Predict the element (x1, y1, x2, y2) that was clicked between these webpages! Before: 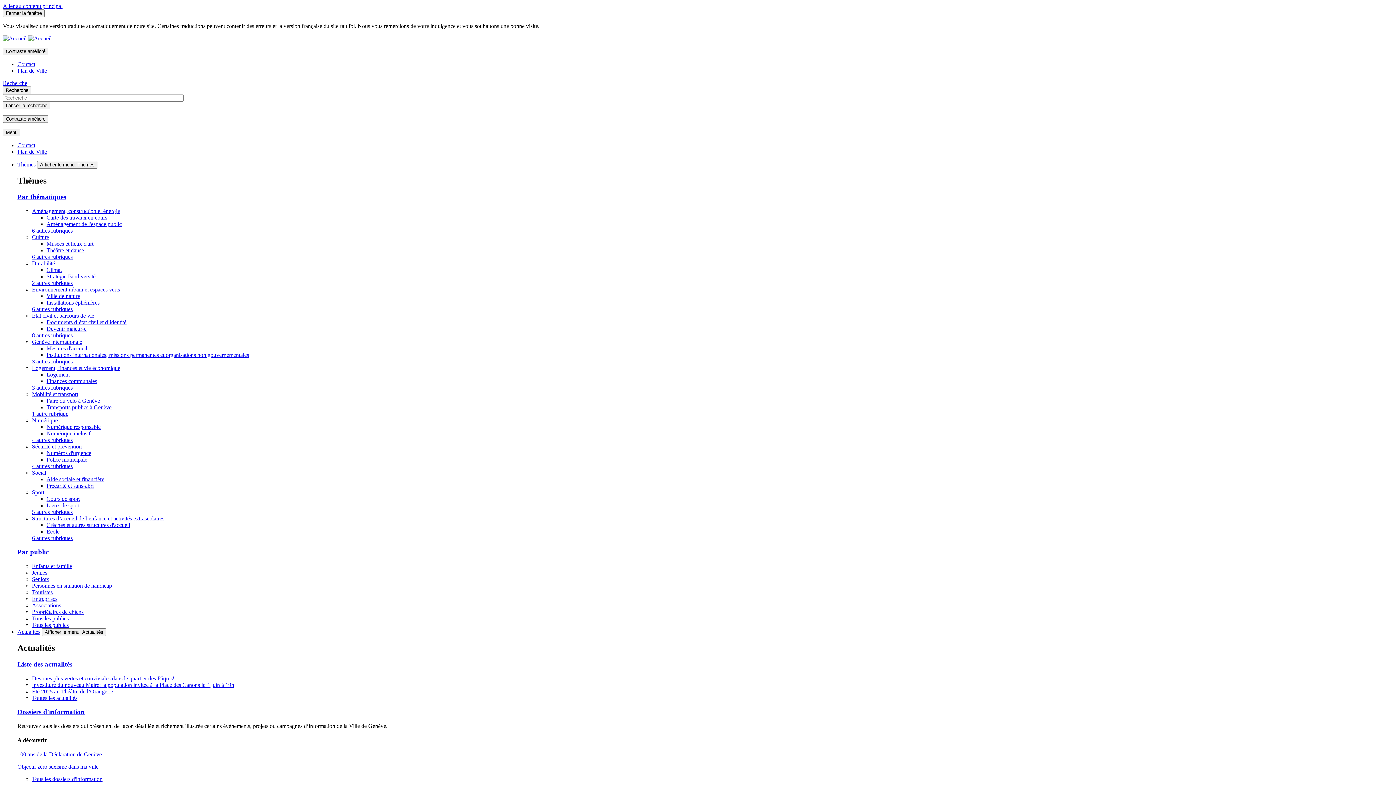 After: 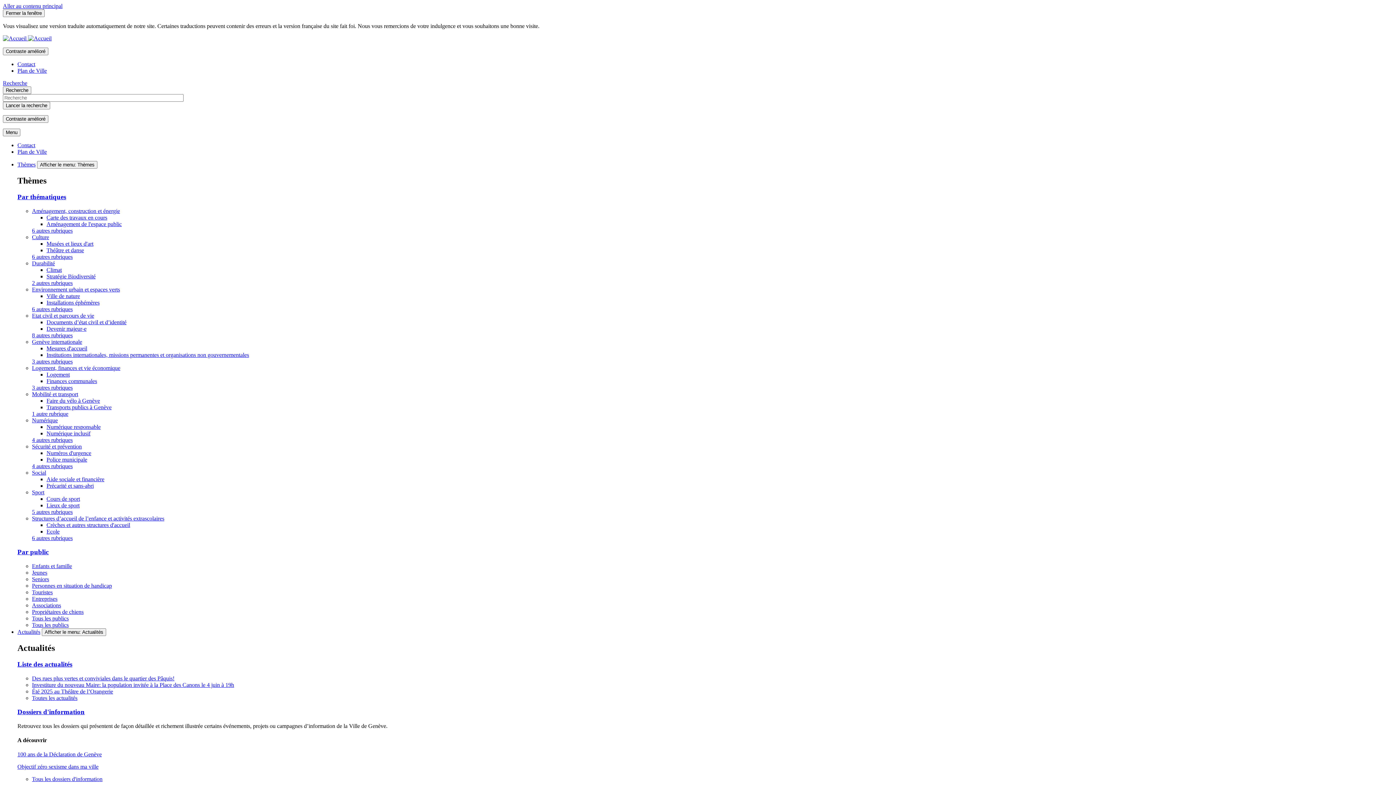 Action: bbox: (17, 193, 66, 200) label: Par thématiques